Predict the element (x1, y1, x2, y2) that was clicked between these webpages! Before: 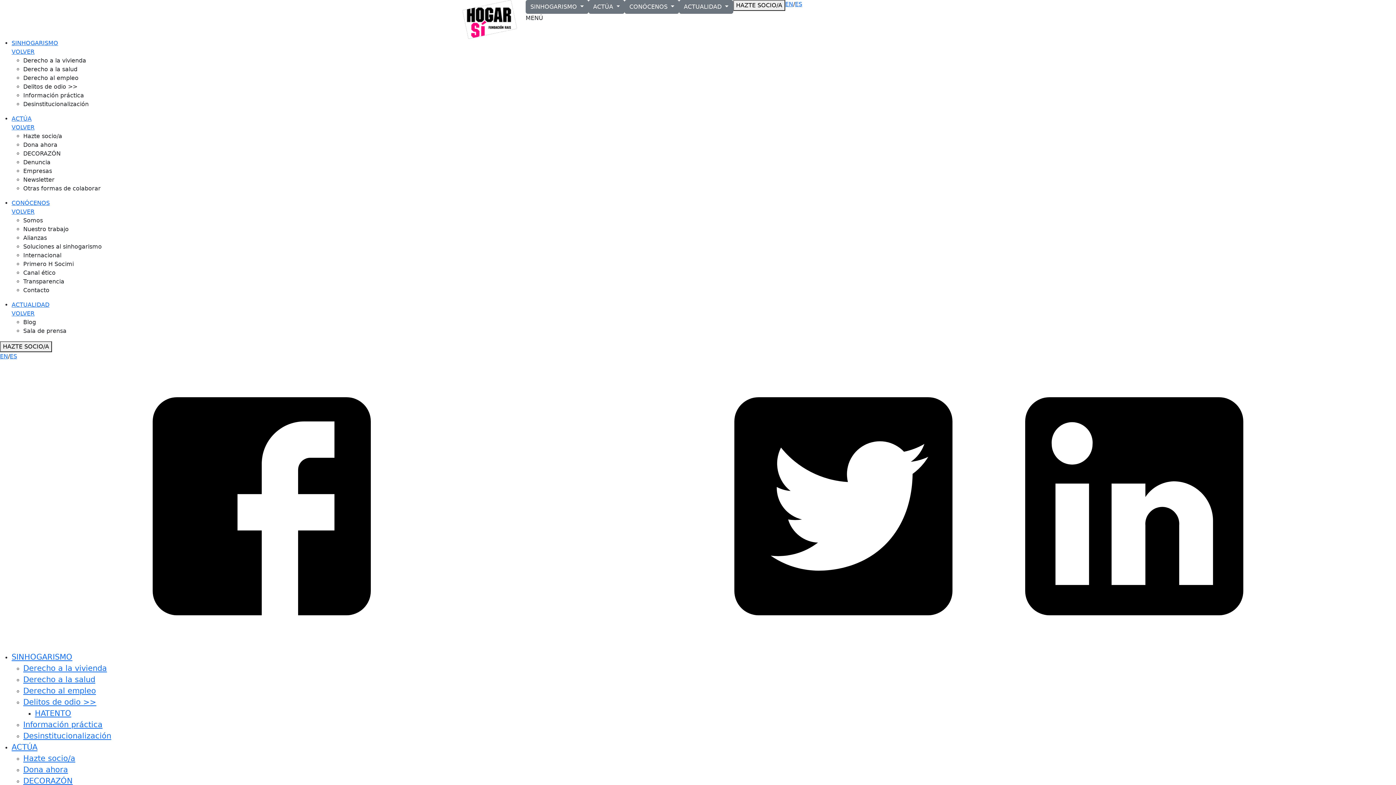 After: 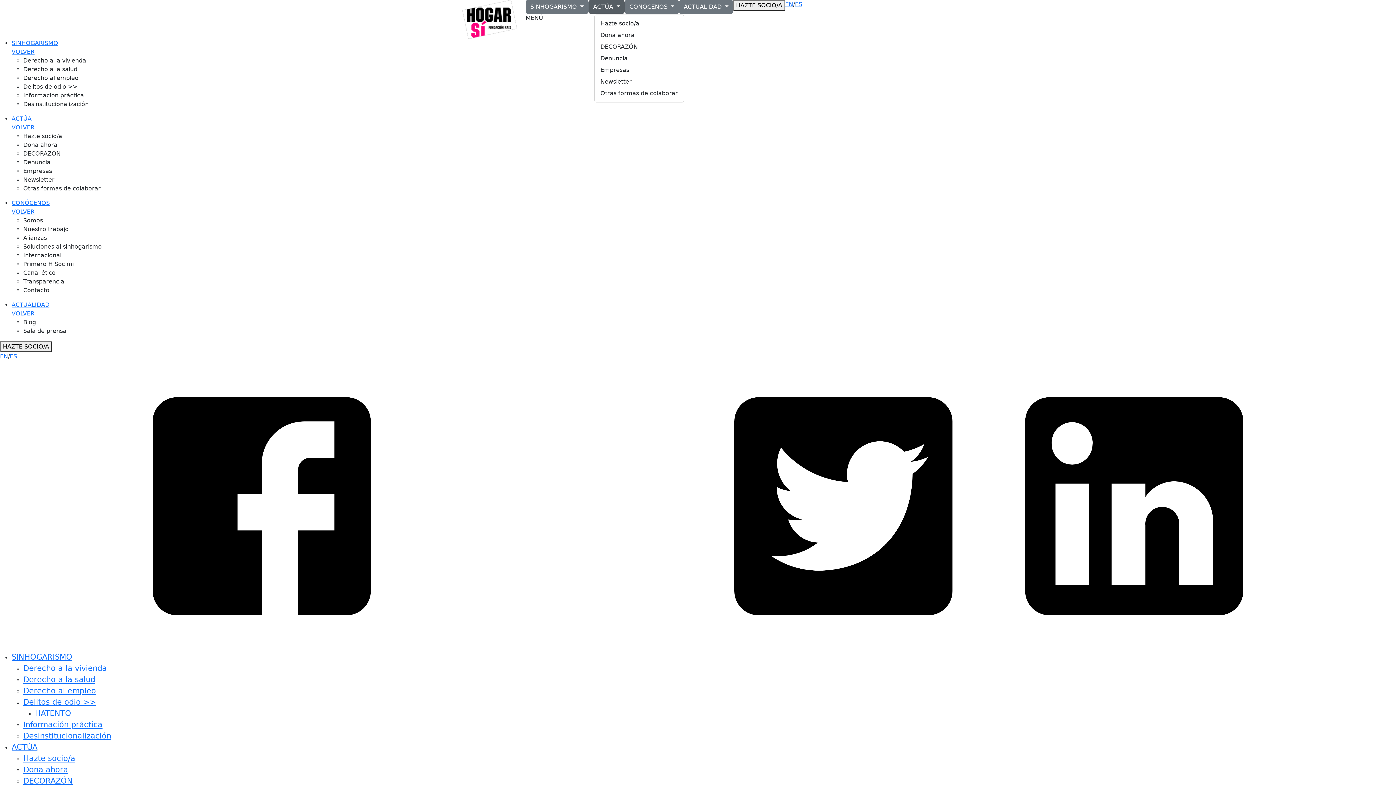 Action: bbox: (588, 0, 624, 13) label: ACTÚA 